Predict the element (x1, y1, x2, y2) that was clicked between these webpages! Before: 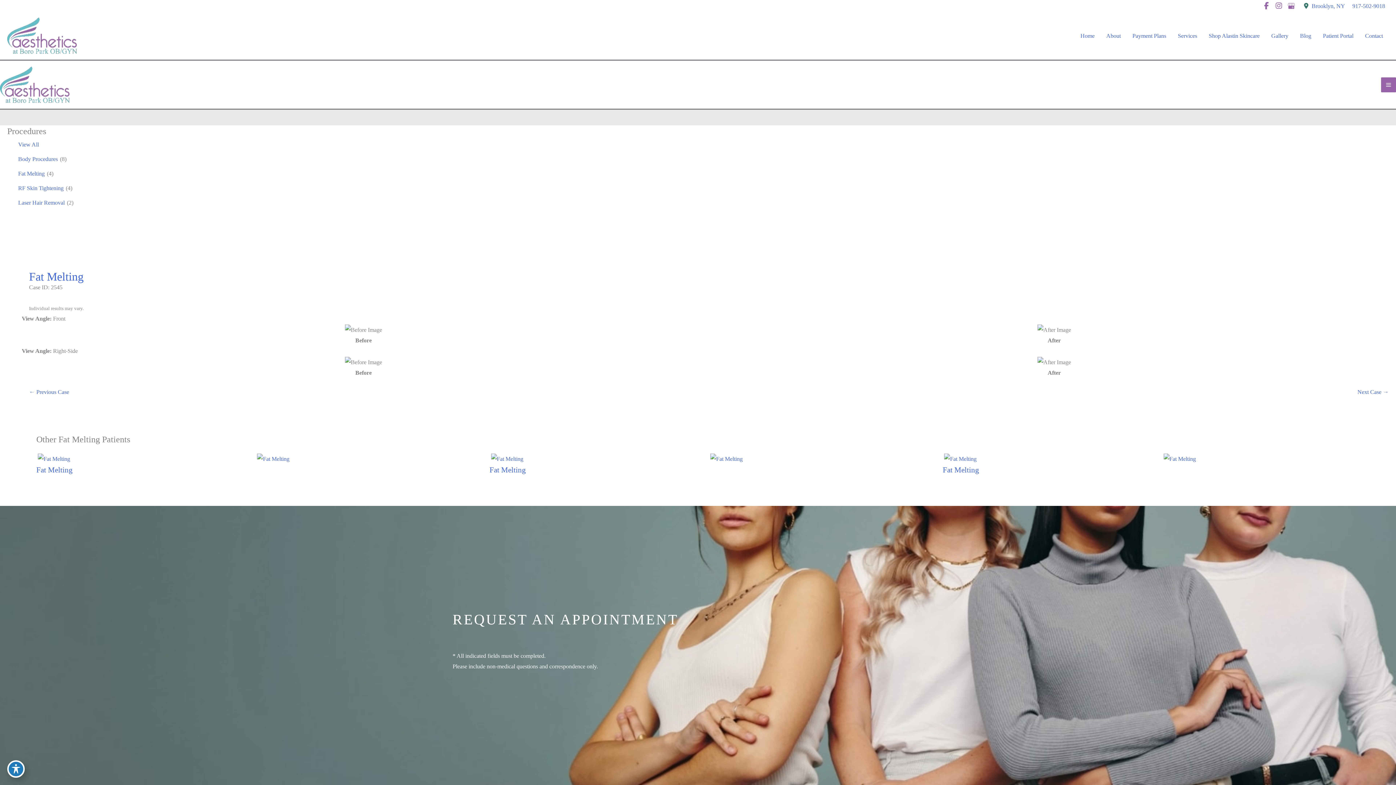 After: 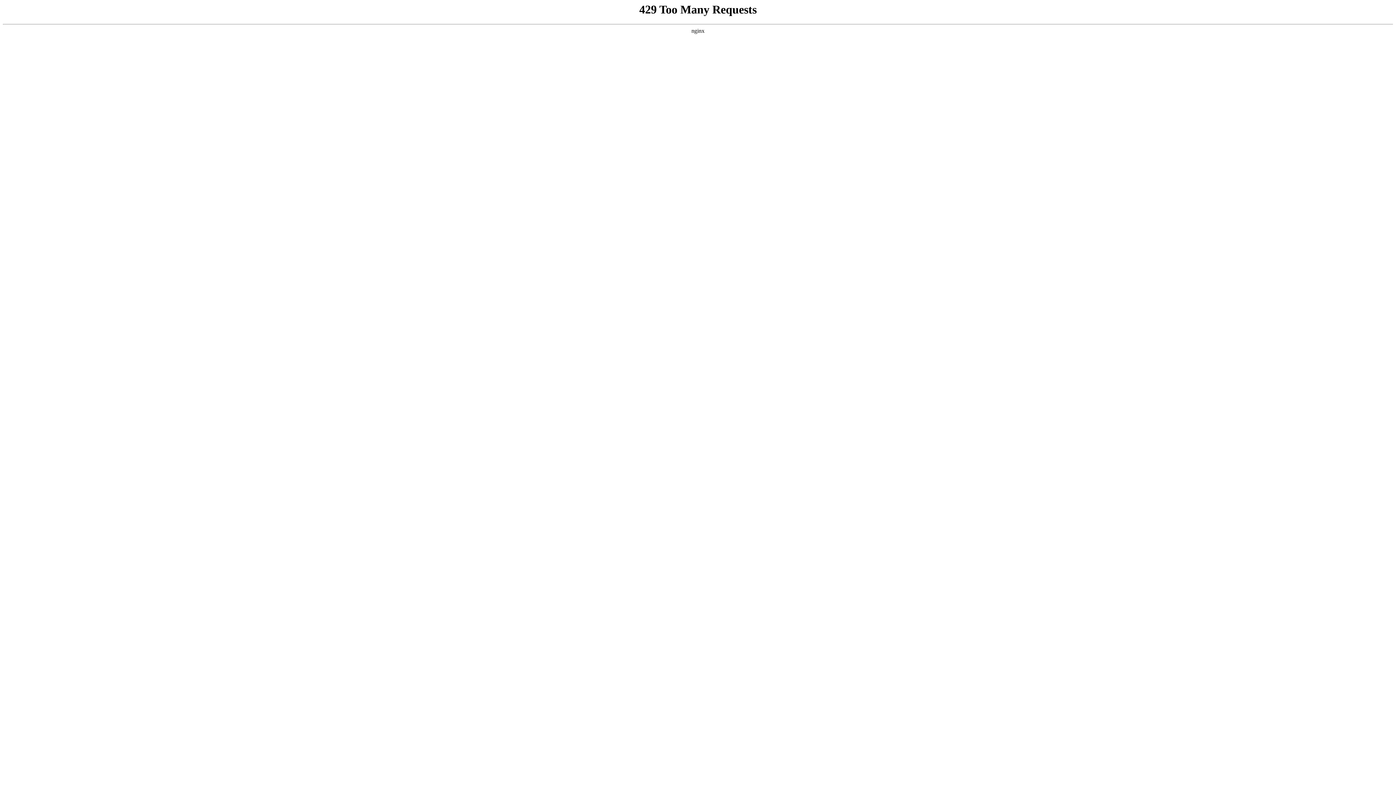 Action: bbox: (1359, 30, 1389, 41) label: Contact